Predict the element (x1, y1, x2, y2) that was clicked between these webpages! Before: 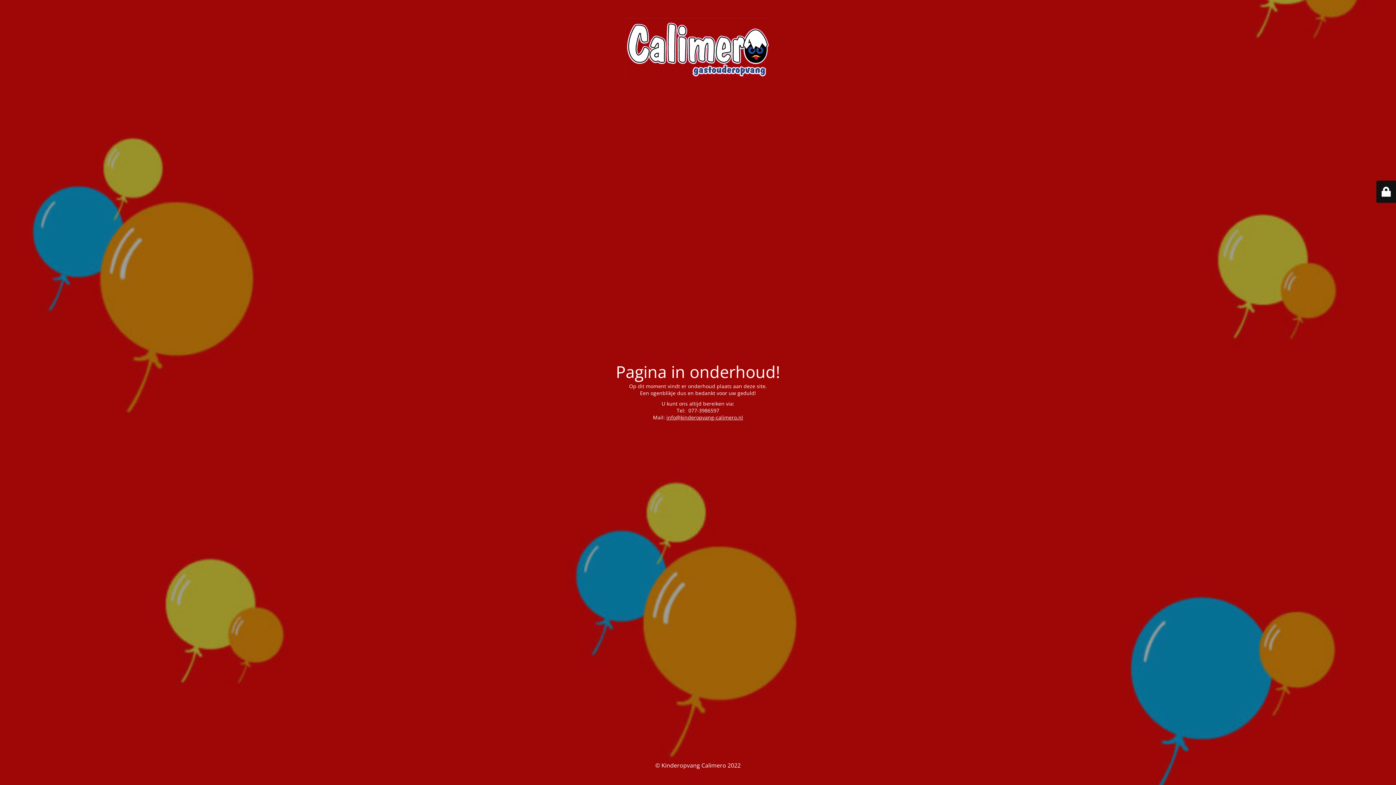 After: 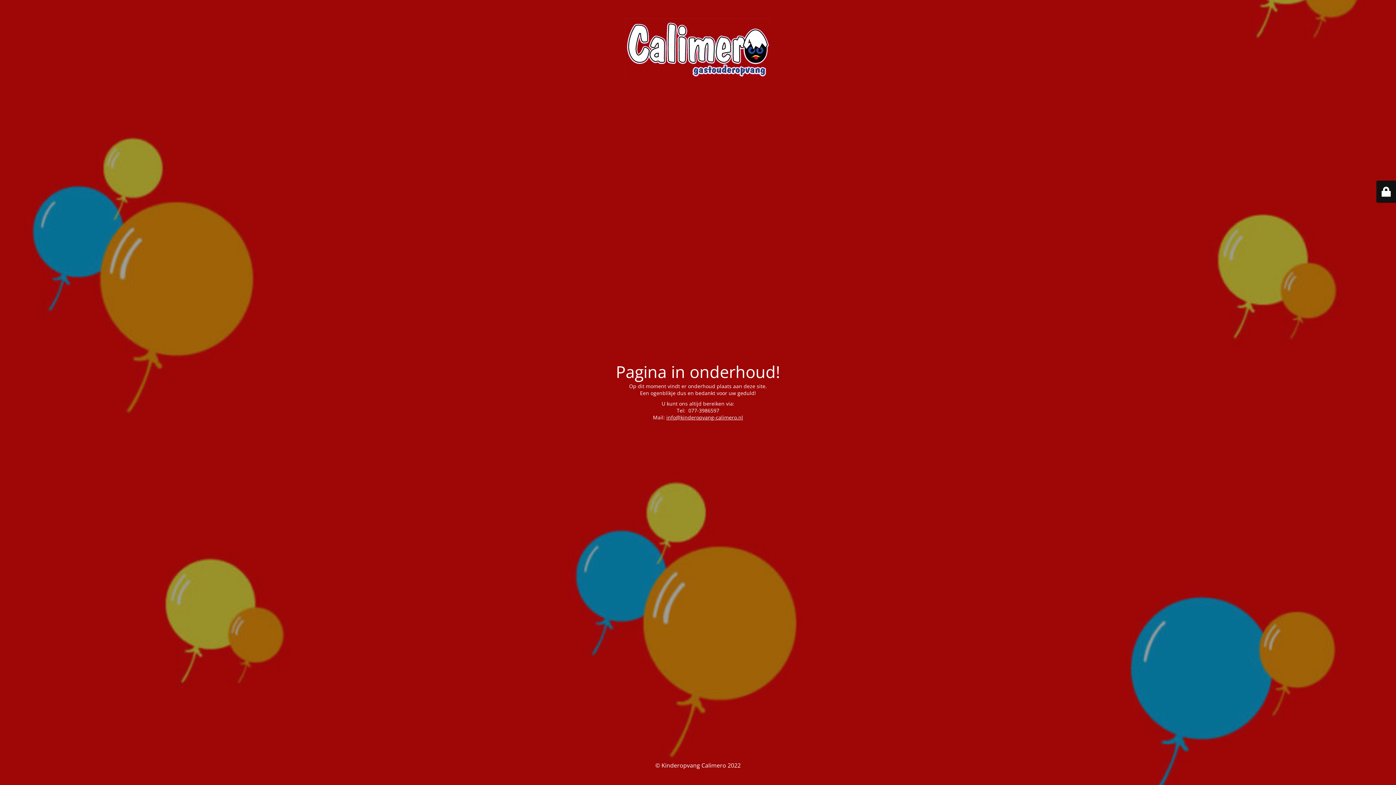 Action: bbox: (666, 414, 743, 421) label: info@kinderopvang-calimero.nl